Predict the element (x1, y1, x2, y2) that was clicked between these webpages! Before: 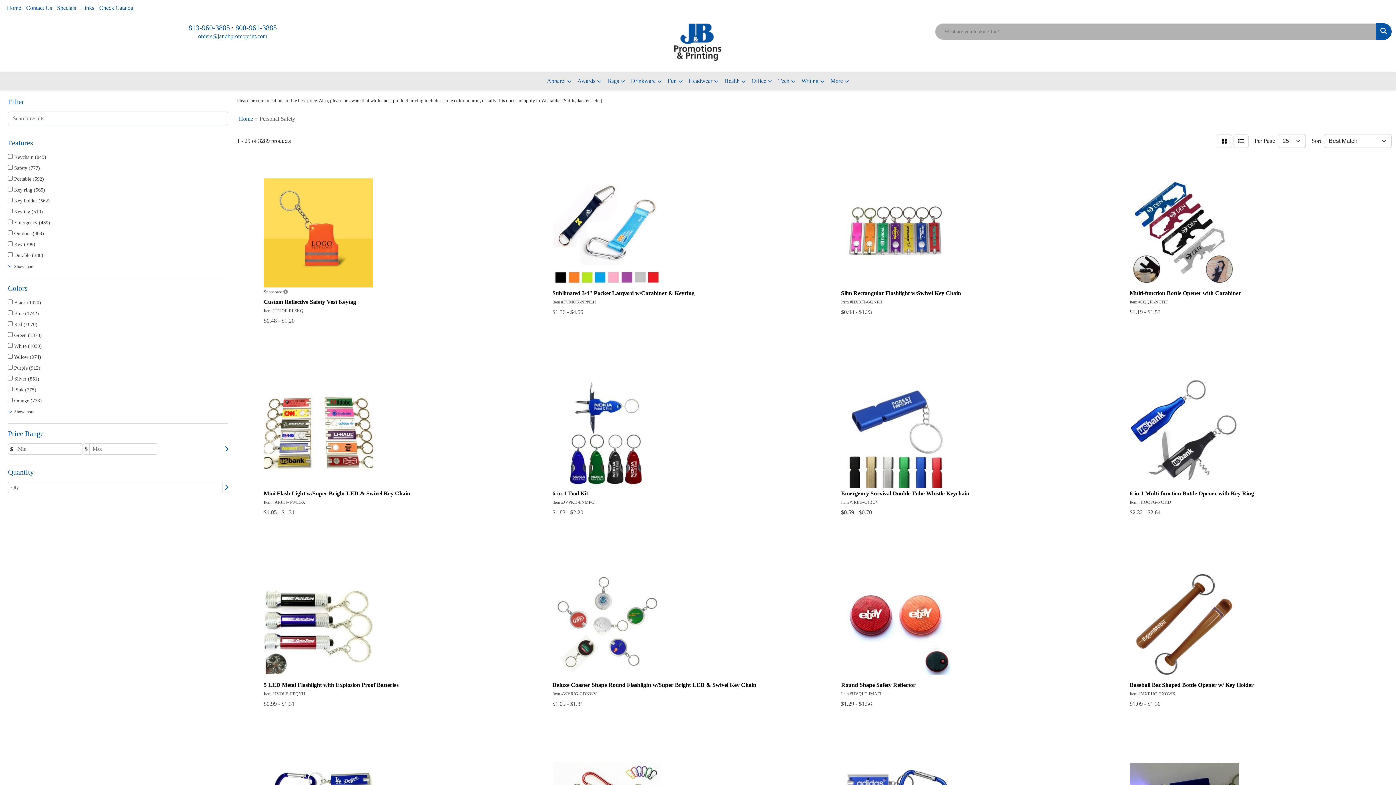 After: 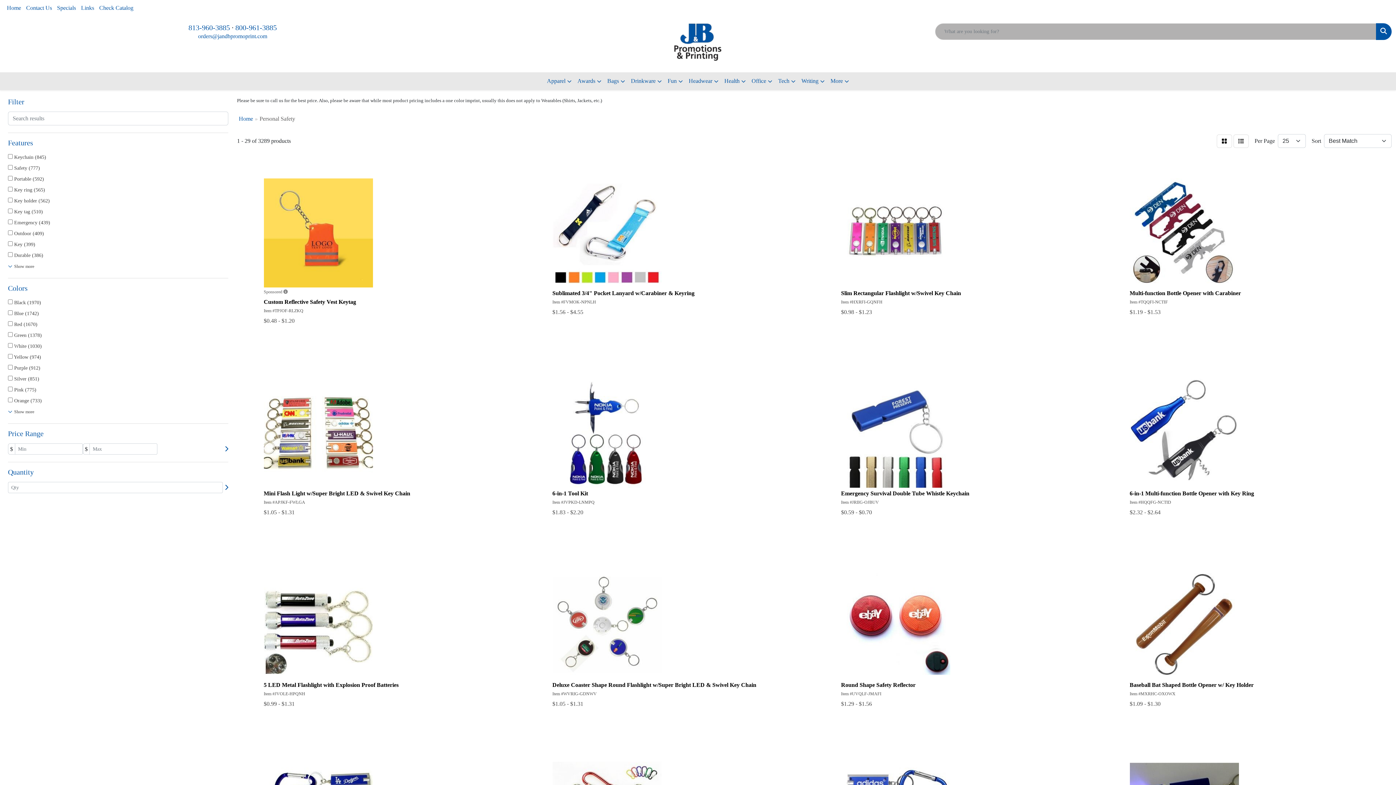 Action: label: Search bbox: (1376, 23, 1392, 40)